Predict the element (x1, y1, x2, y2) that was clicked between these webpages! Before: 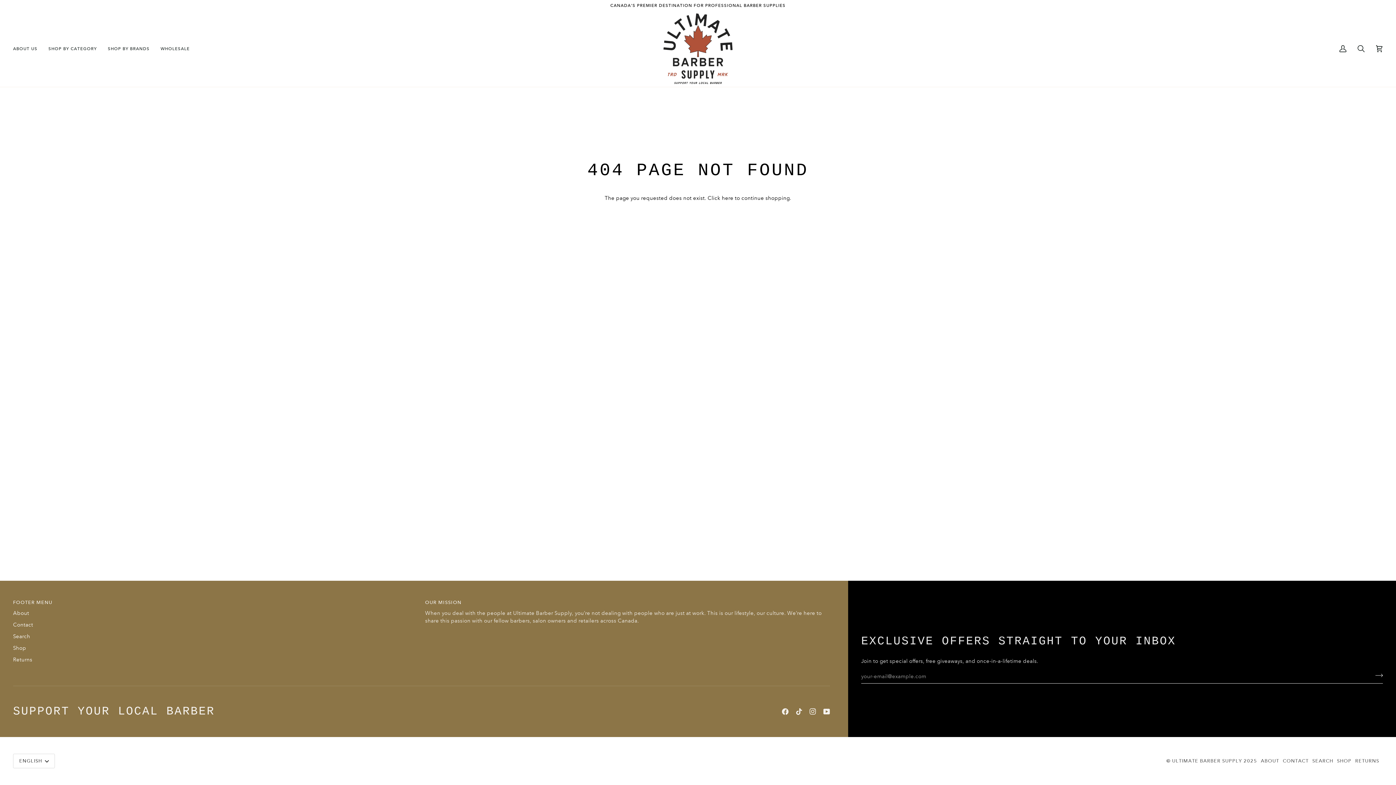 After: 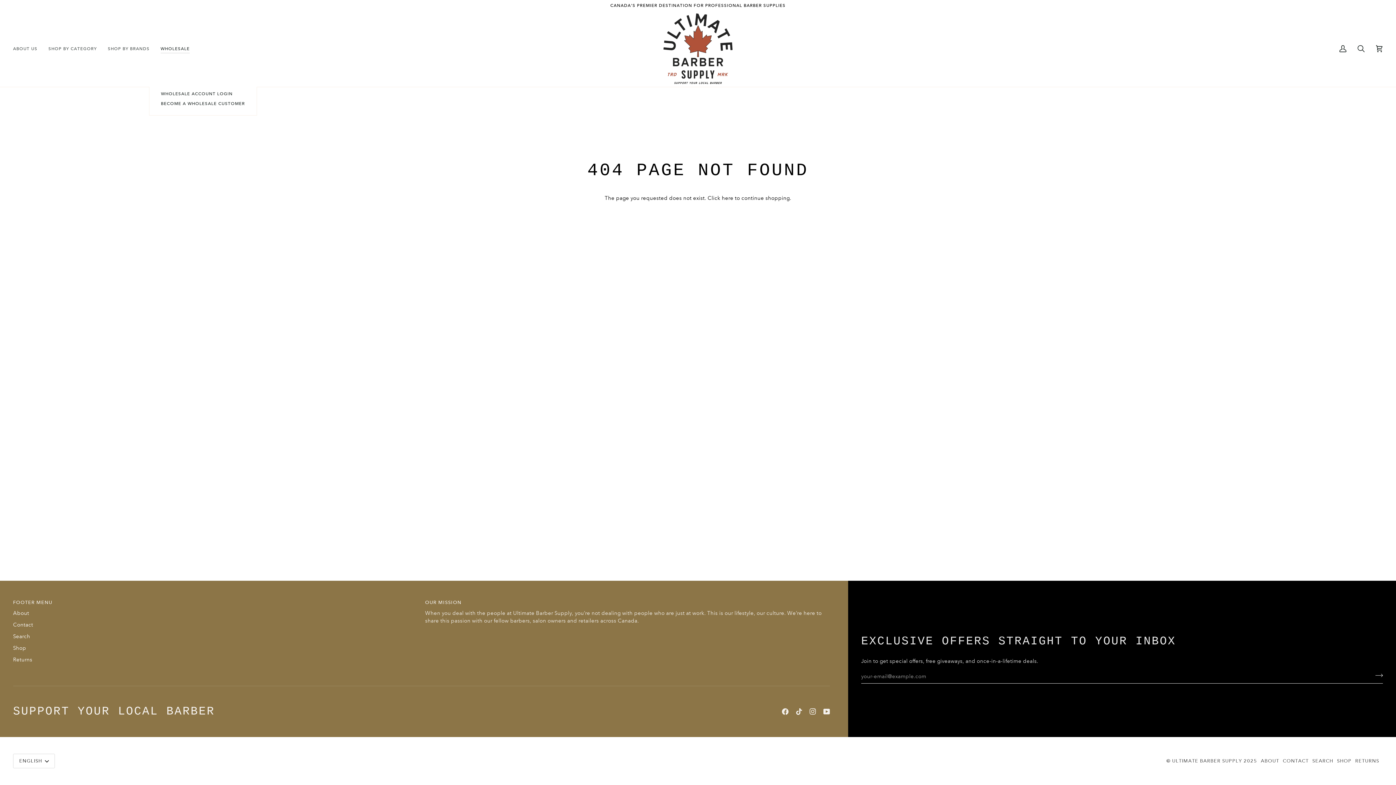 Action: label: WHOLESALE bbox: (155, 10, 195, 87)